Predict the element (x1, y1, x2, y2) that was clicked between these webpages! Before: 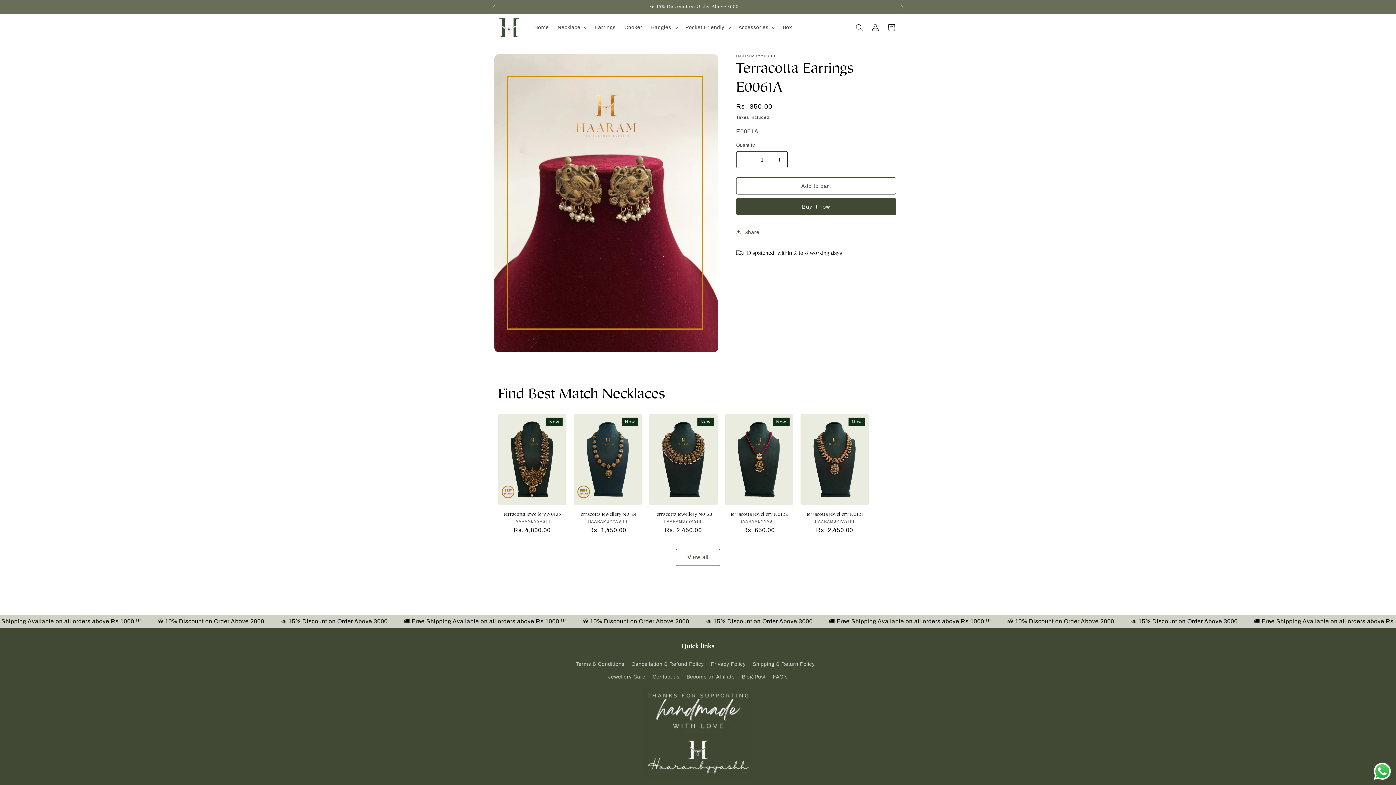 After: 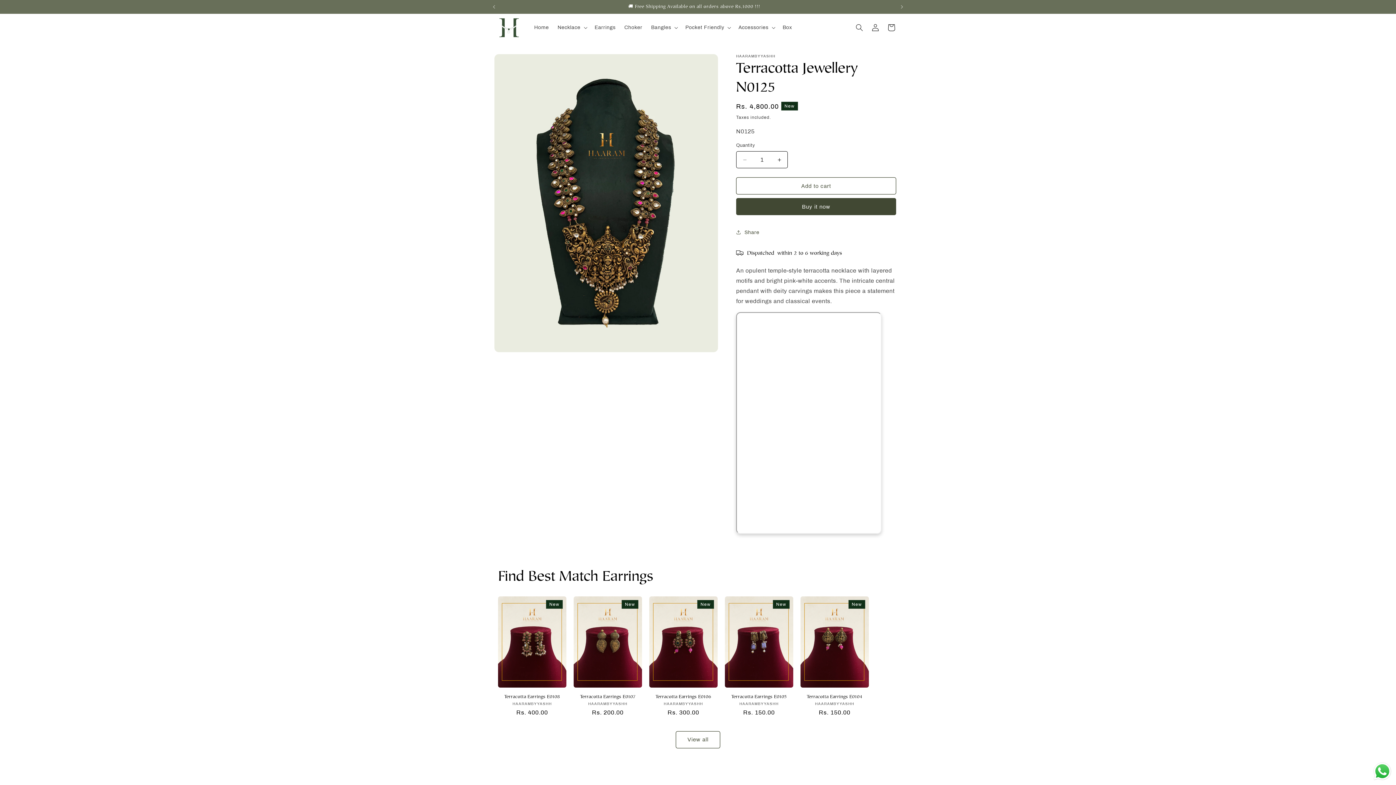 Action: bbox: (498, 511, 566, 517) label: Terracotta Jewellery N0125